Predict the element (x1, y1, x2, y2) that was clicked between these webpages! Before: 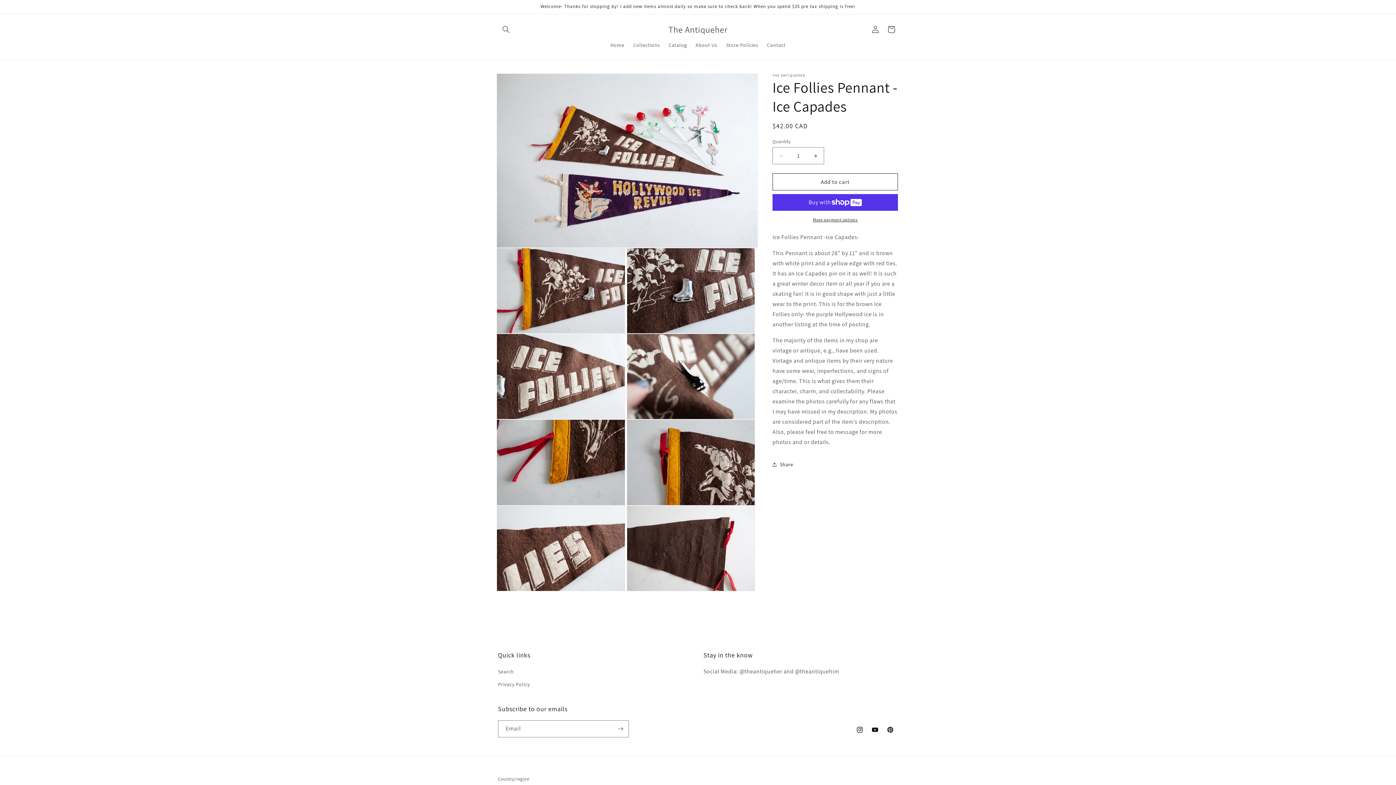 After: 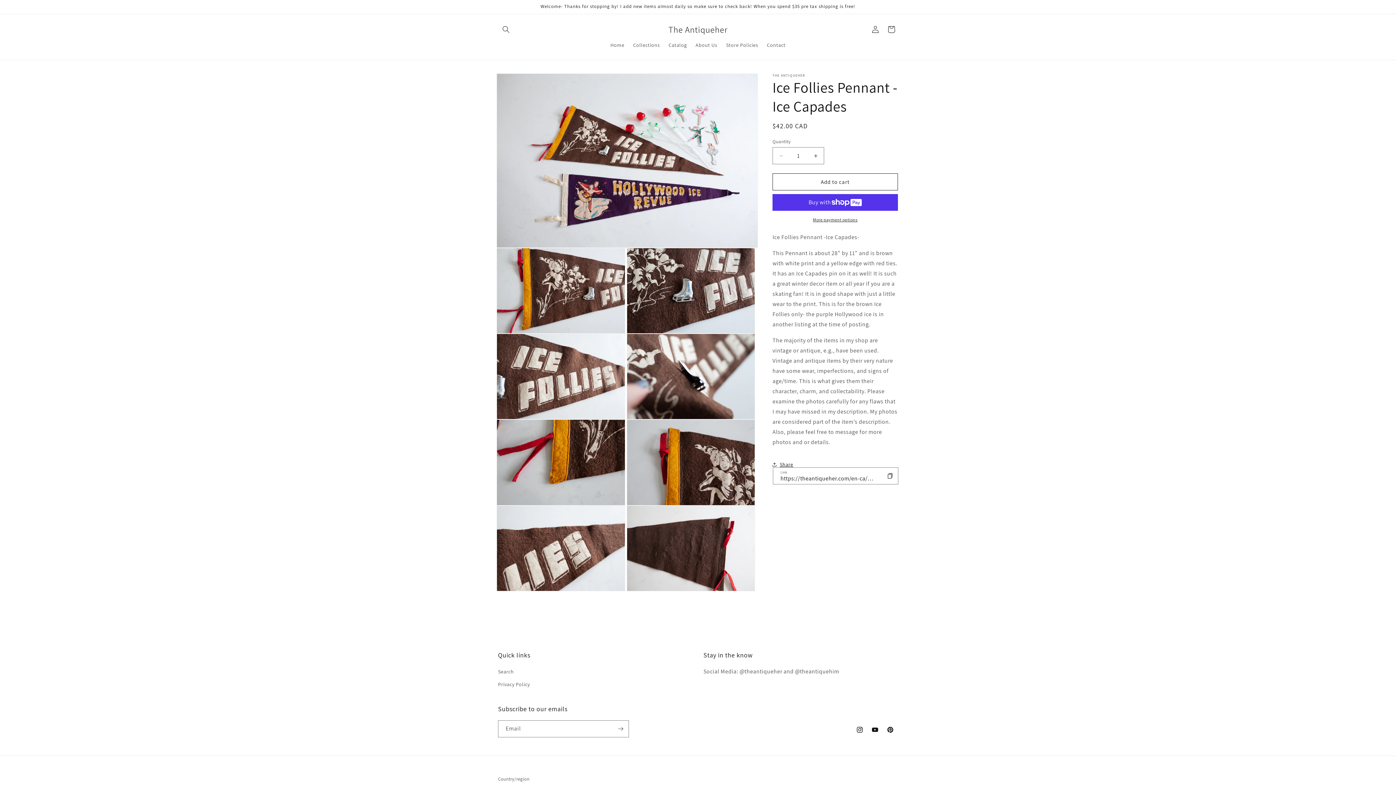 Action: label: Share bbox: (772, 456, 793, 472)